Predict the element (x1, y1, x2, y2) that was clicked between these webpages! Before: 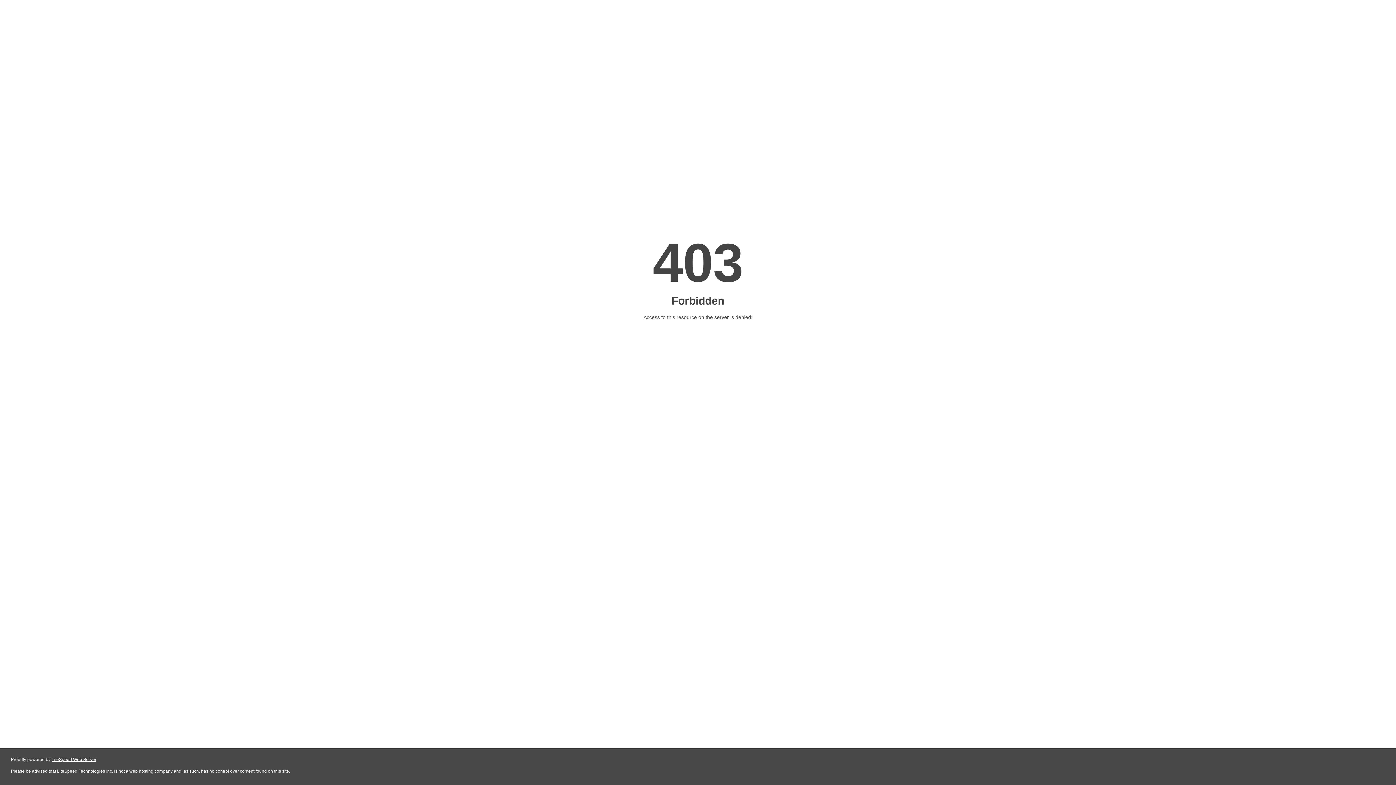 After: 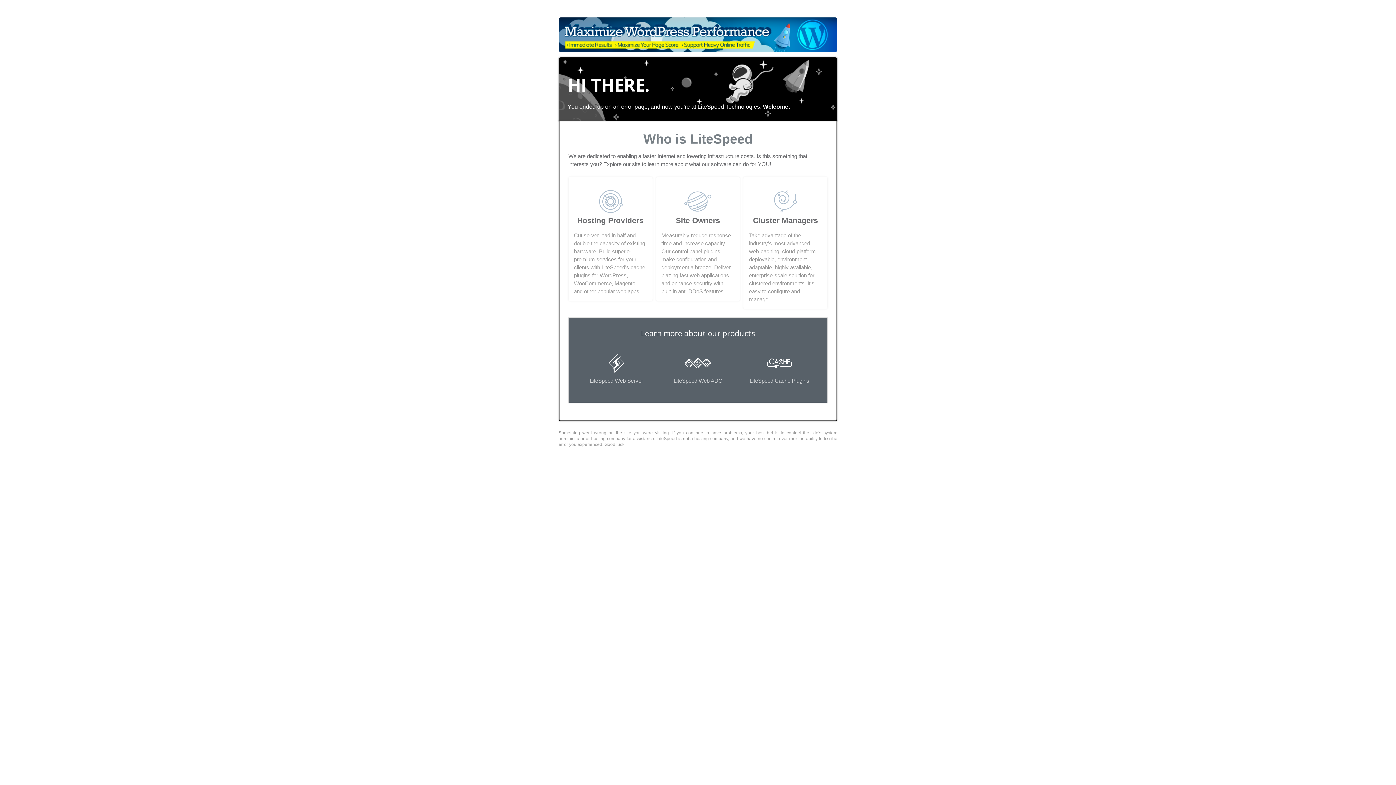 Action: bbox: (51, 757, 96, 762) label: LiteSpeed Web Server